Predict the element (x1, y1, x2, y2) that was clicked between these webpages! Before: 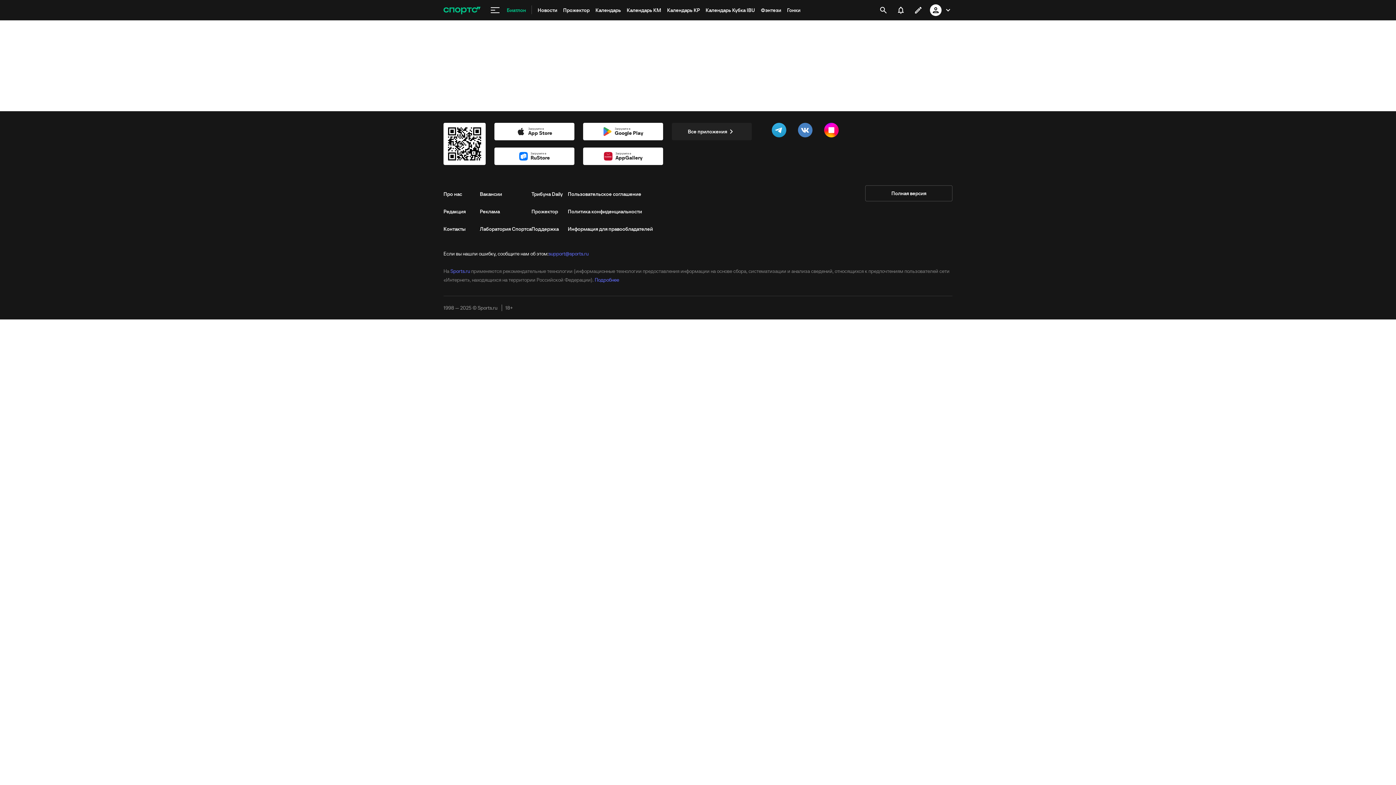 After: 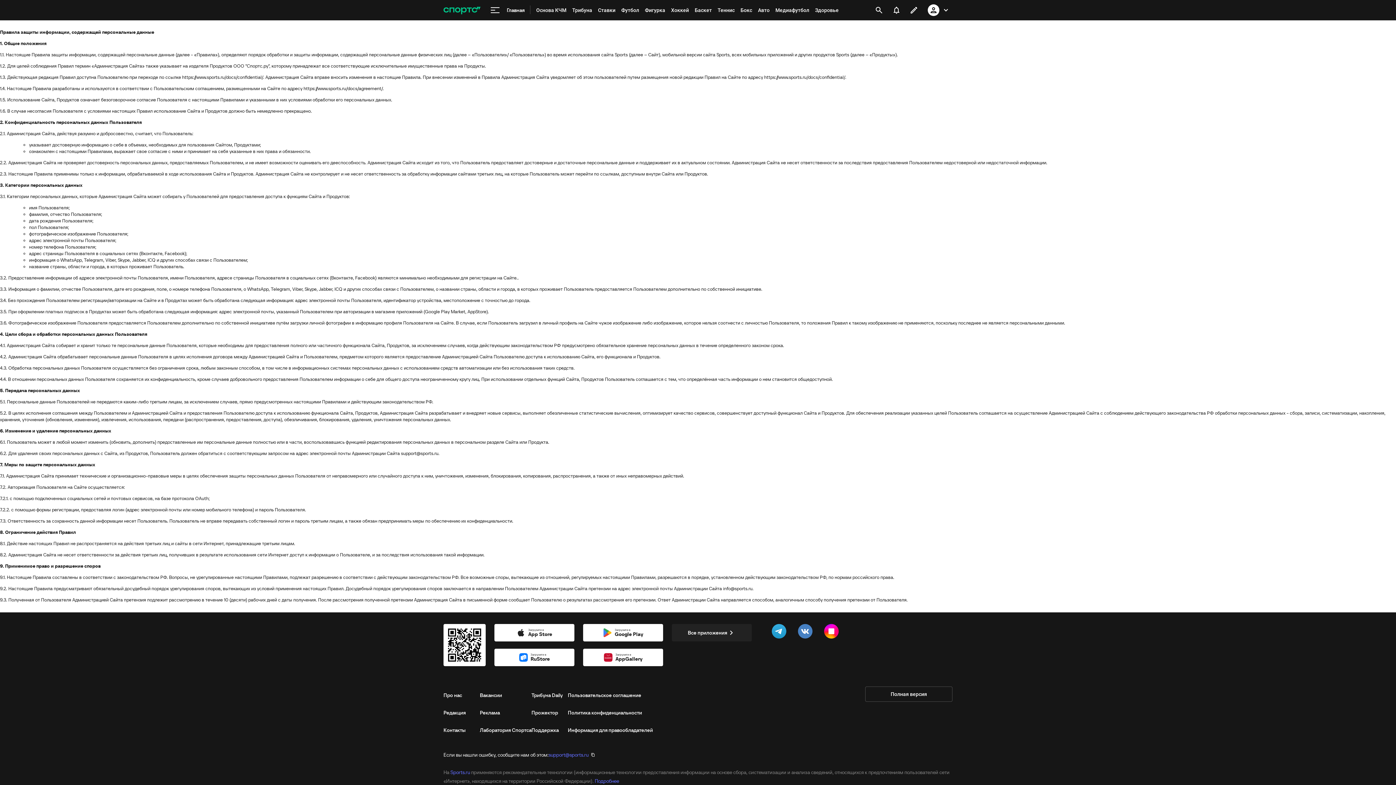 Action: bbox: (568, 202, 653, 220) label: Политика конфиденциальности